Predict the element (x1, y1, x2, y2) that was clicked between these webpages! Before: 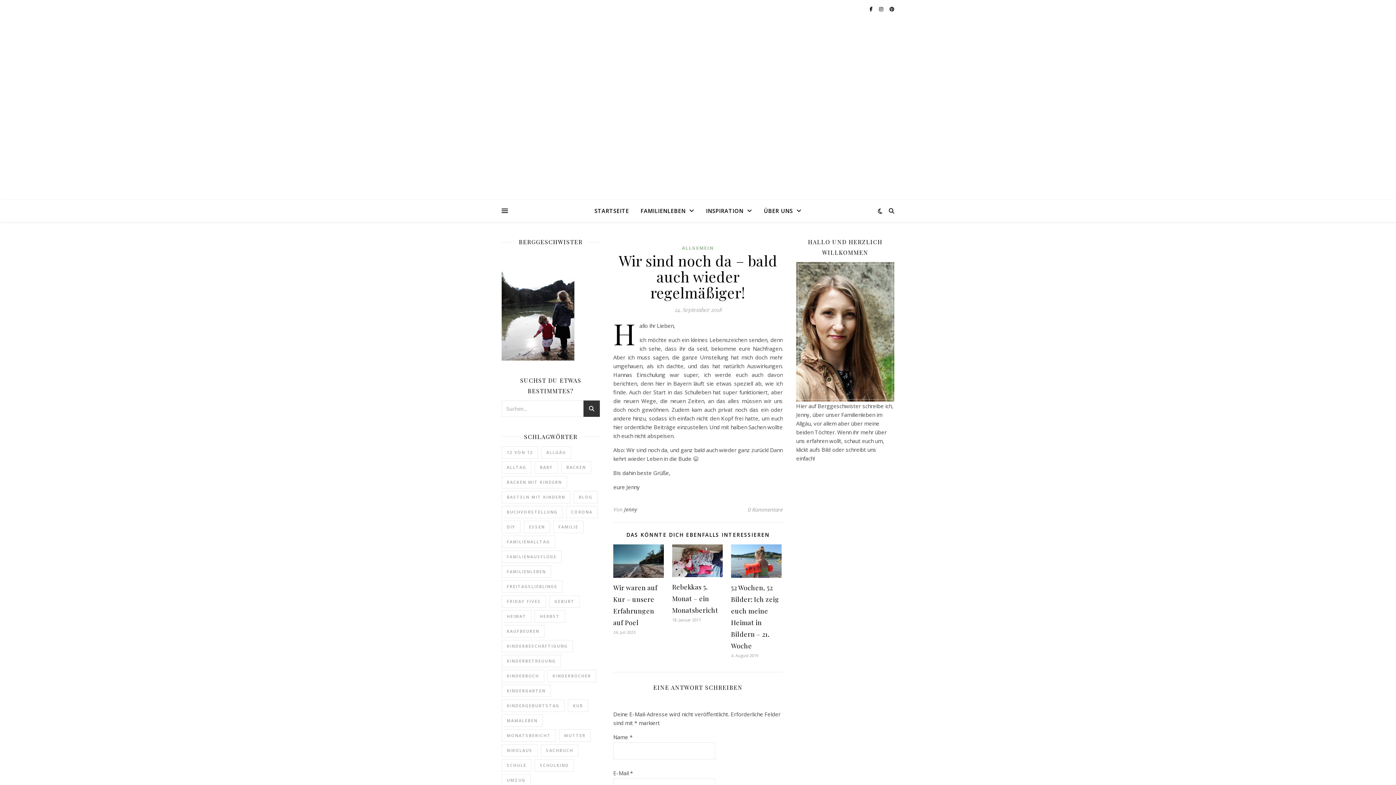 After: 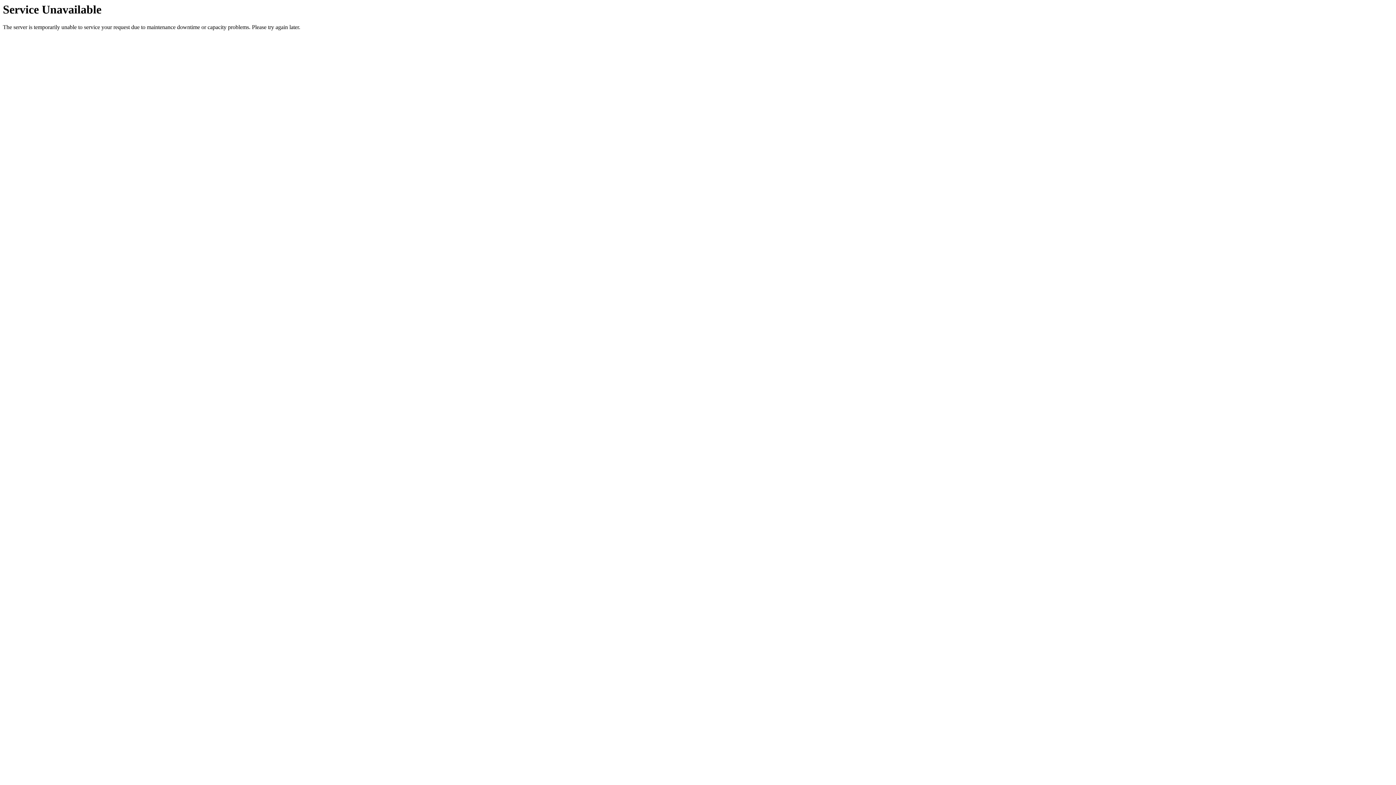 Action: bbox: (541, 446, 571, 458) label: Allgäu (34 Einträge)